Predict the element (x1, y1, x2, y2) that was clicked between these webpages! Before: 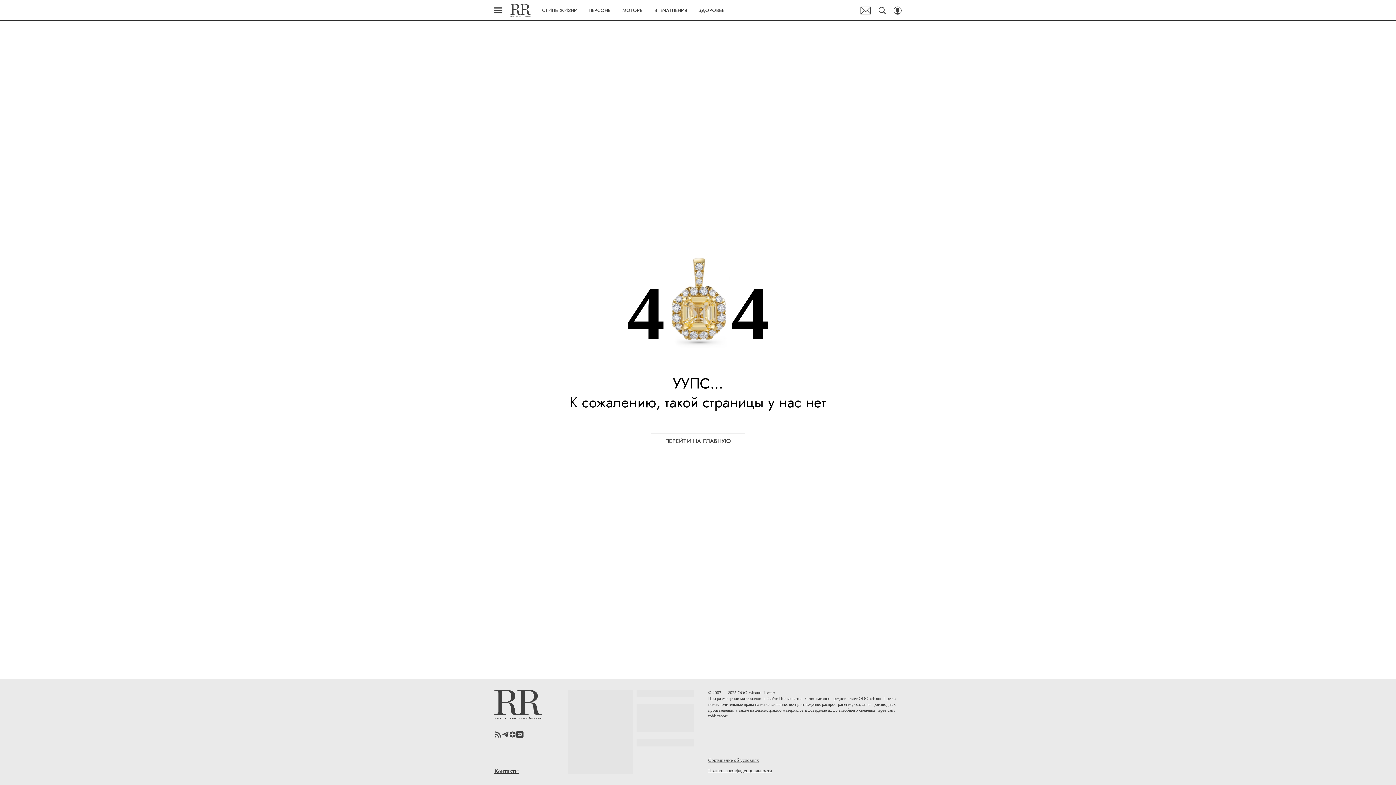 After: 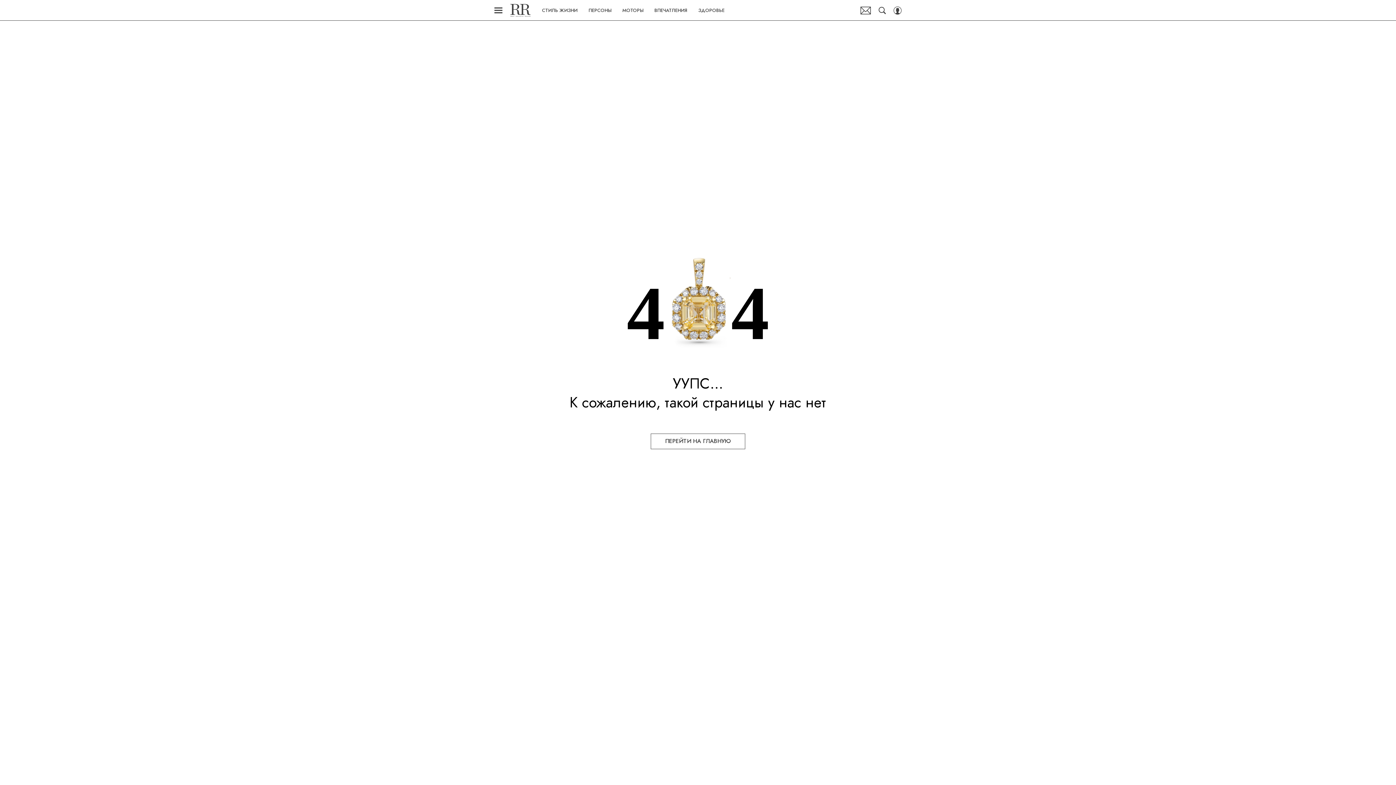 Action: bbox: (509, 4, 531, 16) label: Robb Report